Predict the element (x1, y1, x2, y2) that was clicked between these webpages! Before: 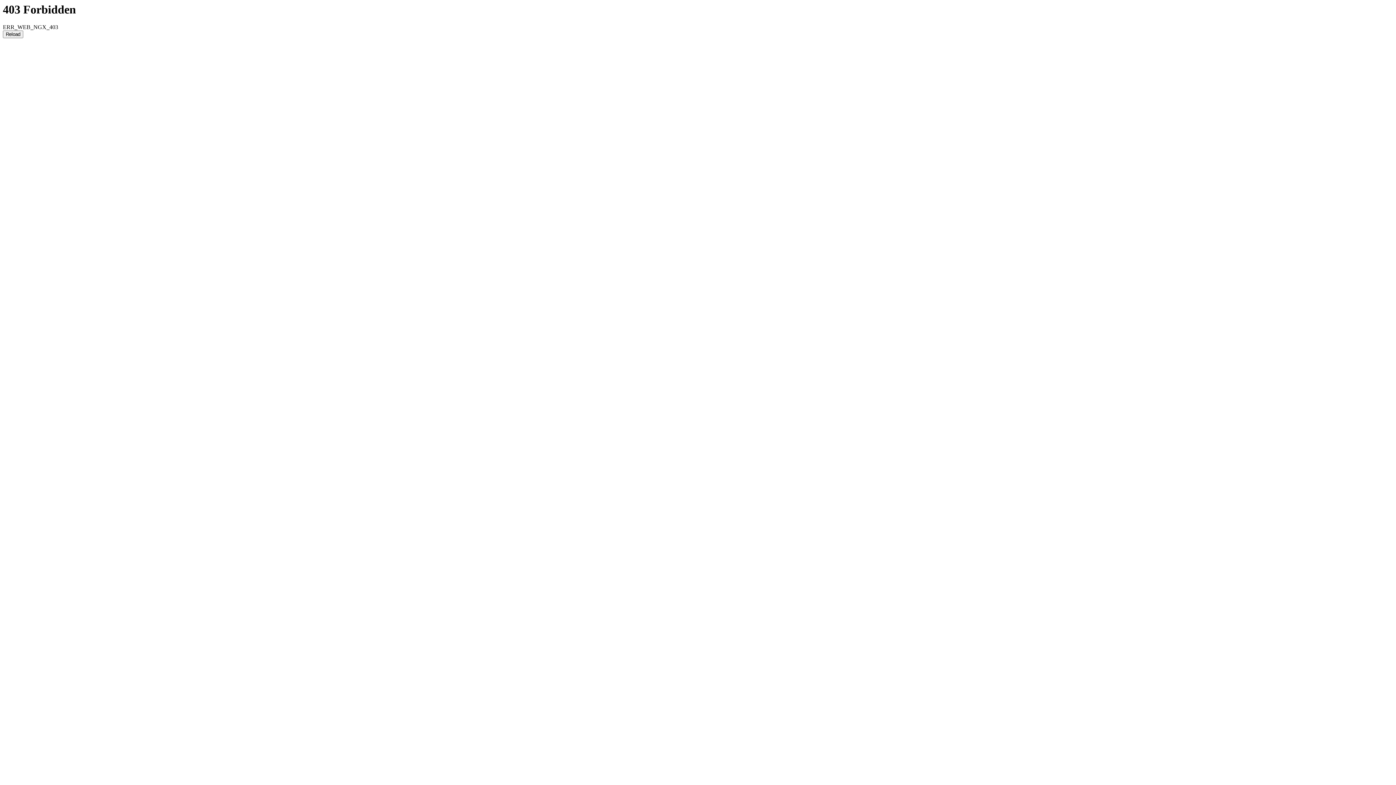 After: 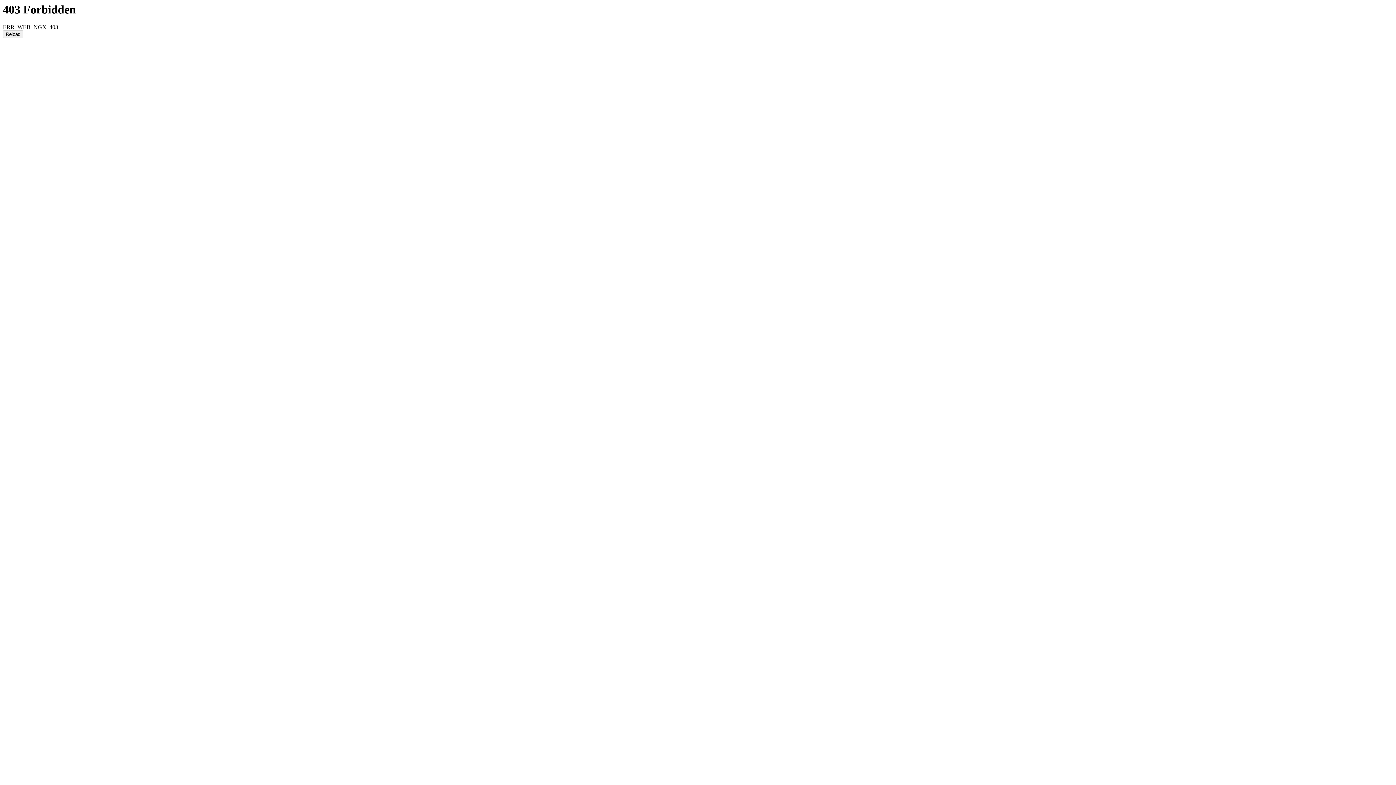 Action: bbox: (2, 30, 23, 38) label: Reload